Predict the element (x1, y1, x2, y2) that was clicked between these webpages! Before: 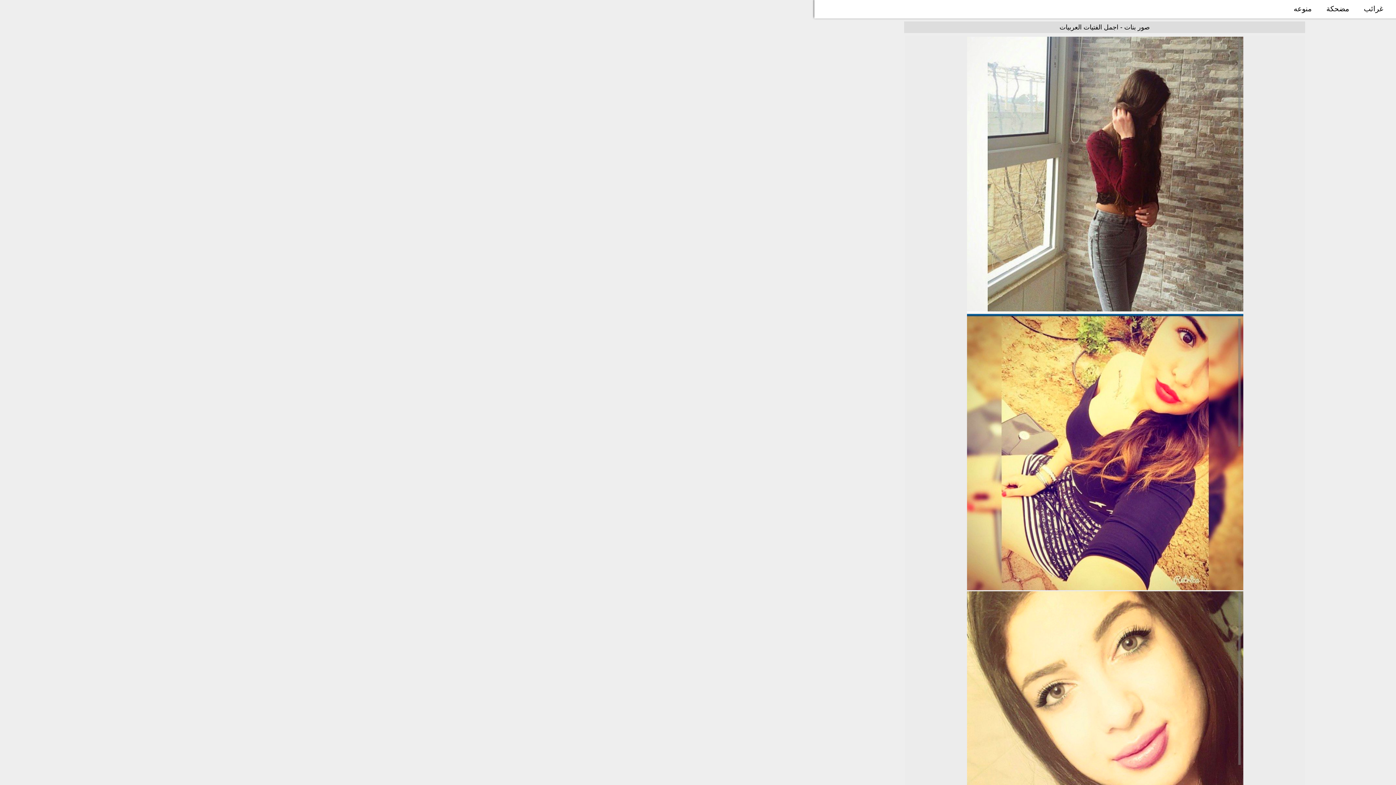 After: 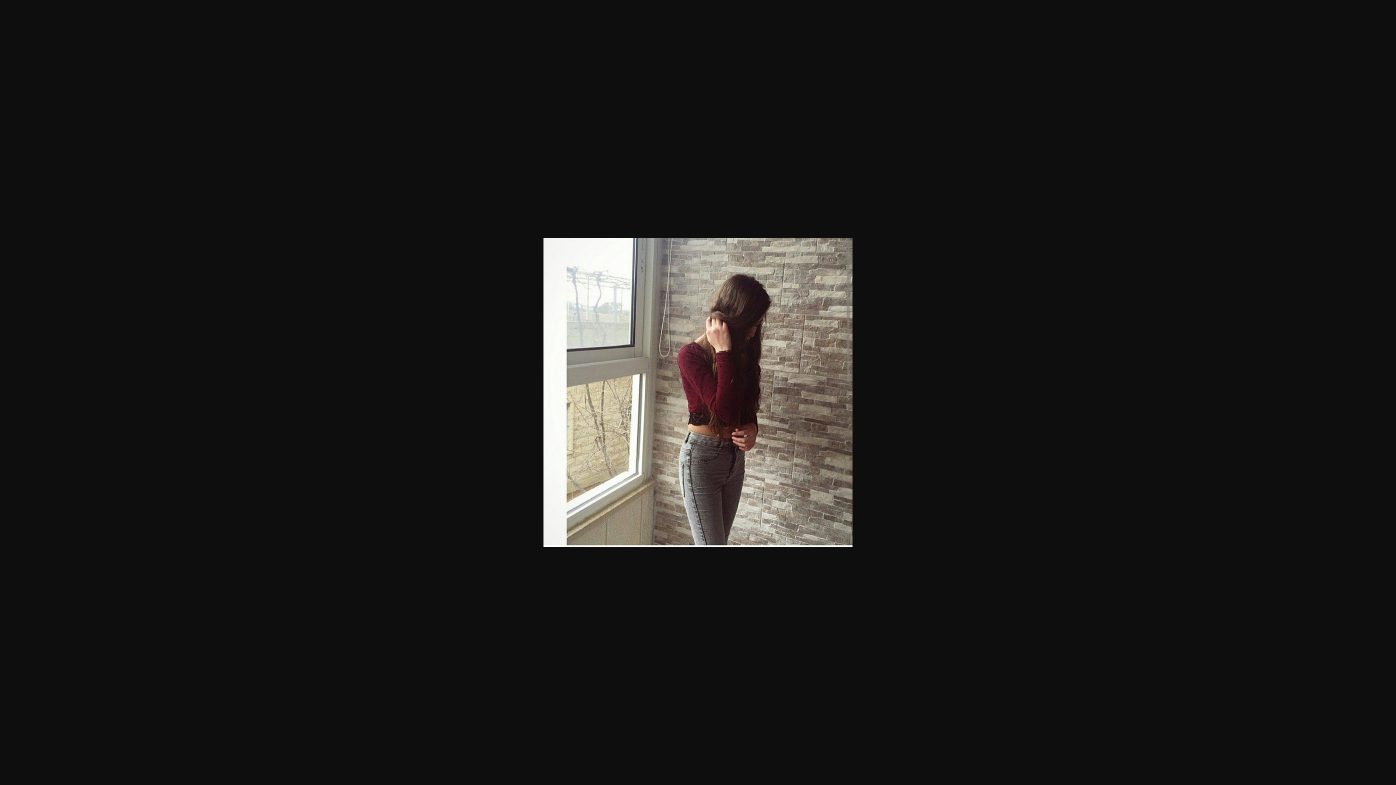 Action: bbox: (905, 36, 1305, 313)